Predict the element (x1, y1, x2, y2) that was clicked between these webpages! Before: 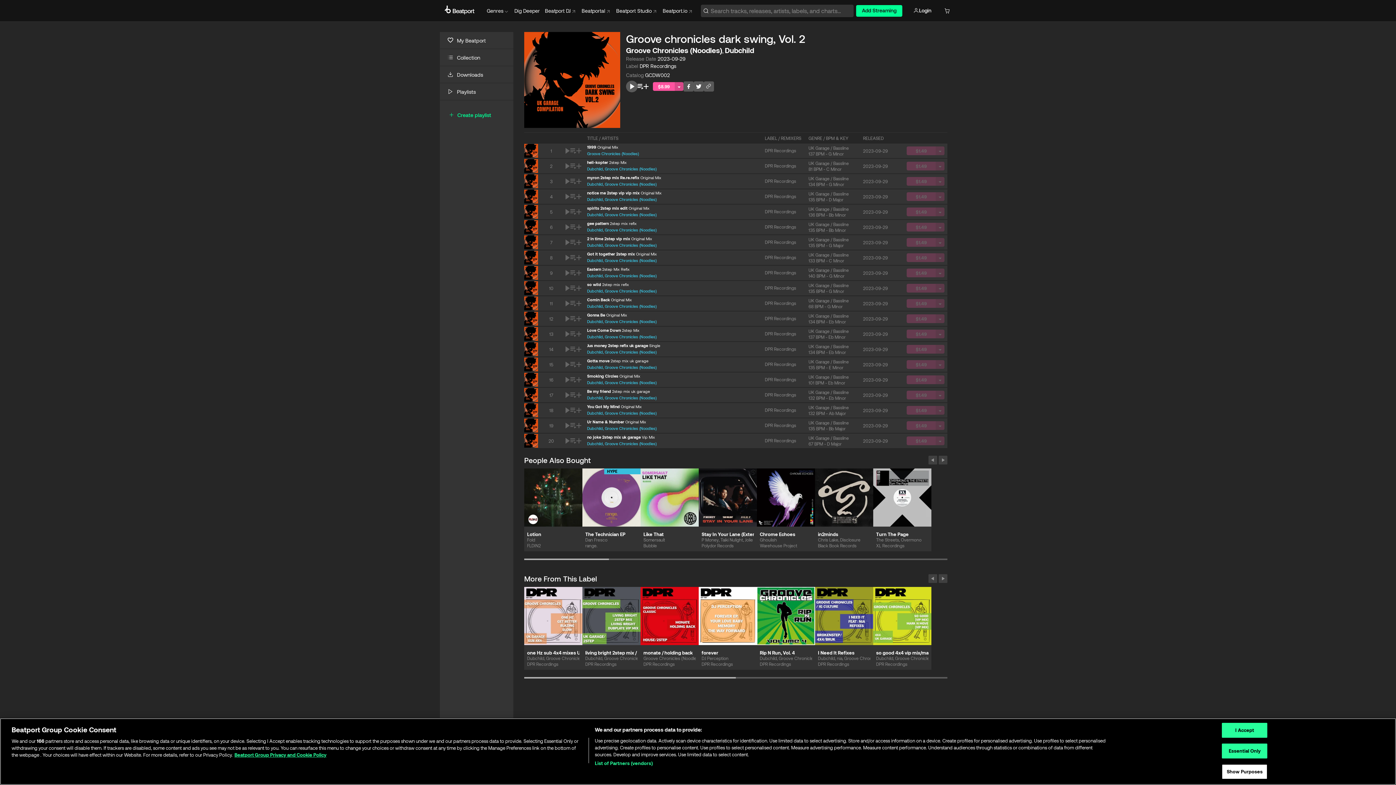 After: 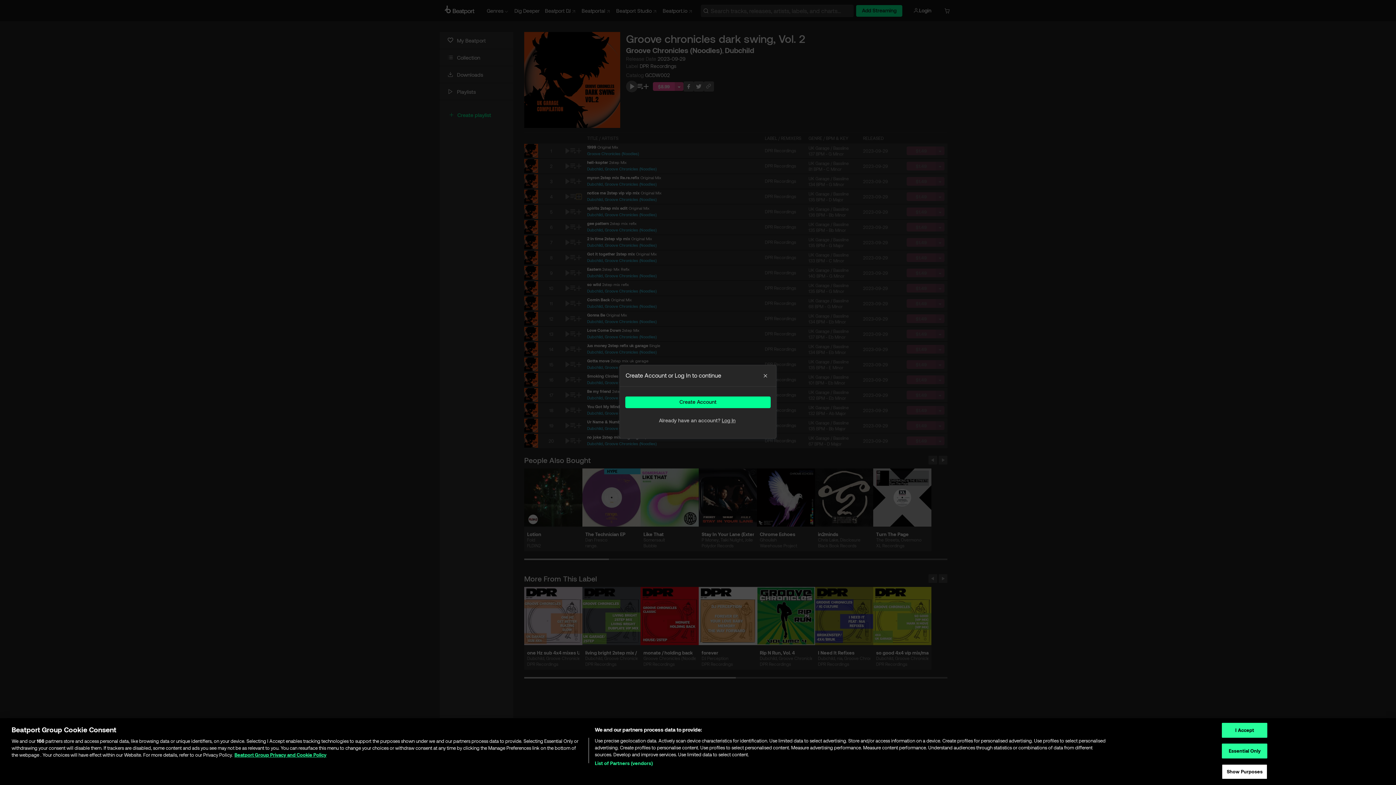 Action: bbox: (576, 194, 581, 199)